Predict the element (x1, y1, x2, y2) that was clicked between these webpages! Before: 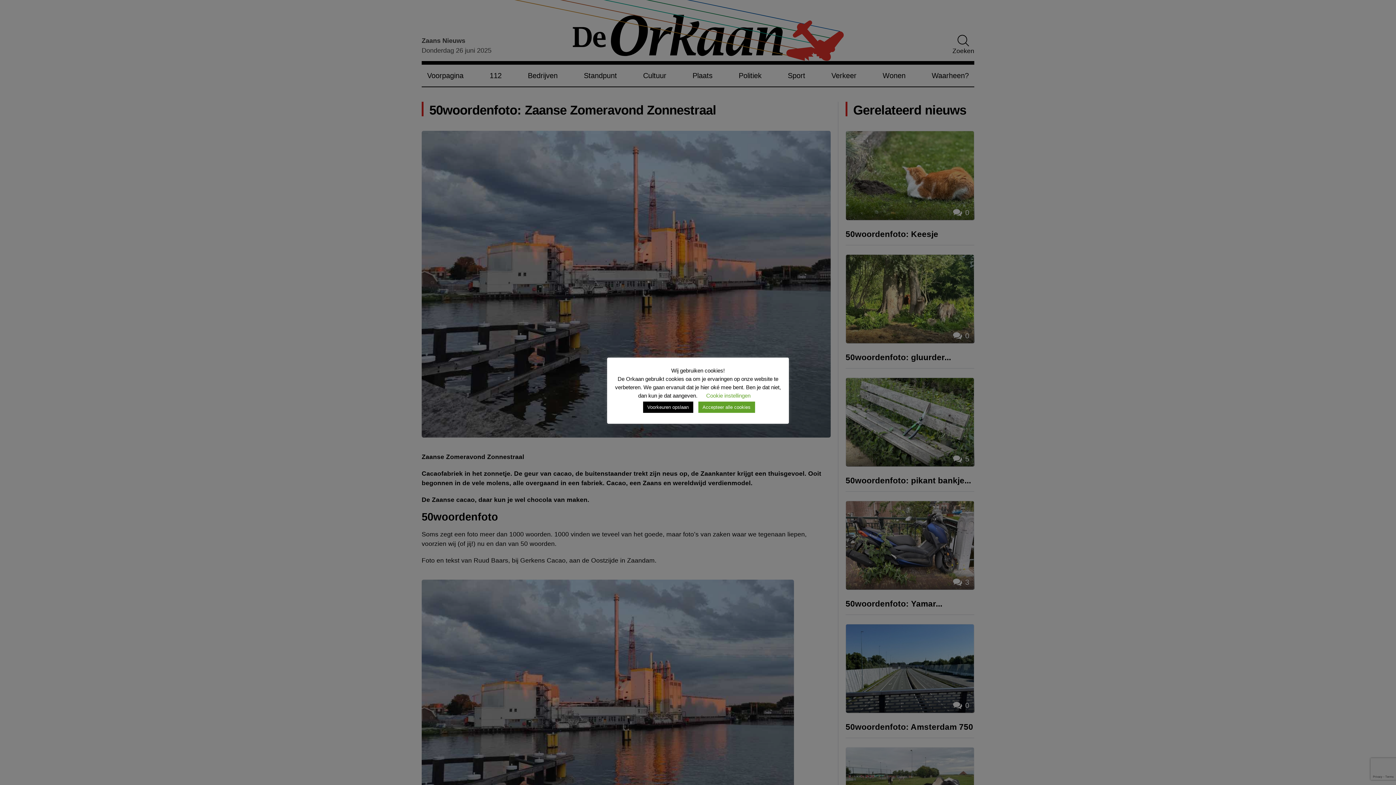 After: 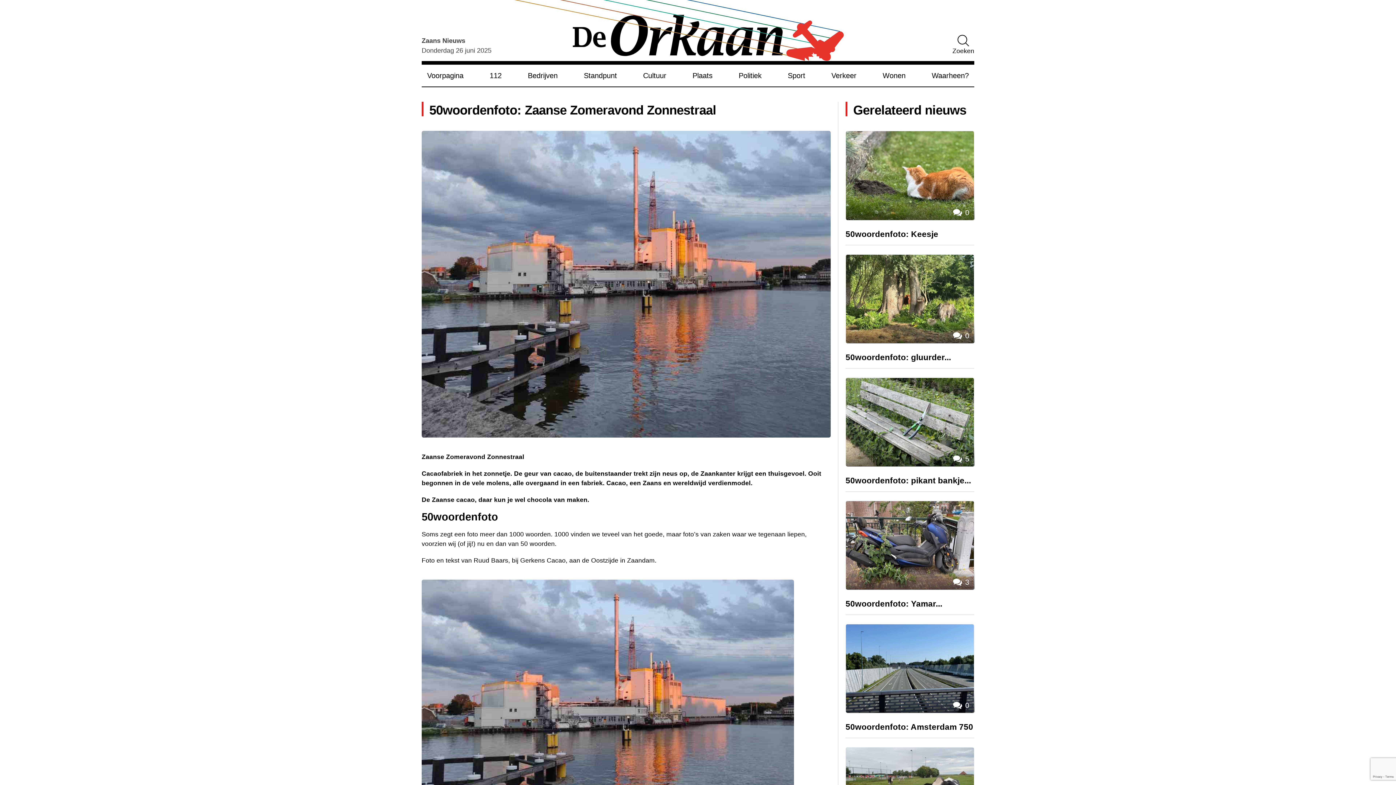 Action: bbox: (643, 401, 693, 413) label: Voorkeuren opslaan